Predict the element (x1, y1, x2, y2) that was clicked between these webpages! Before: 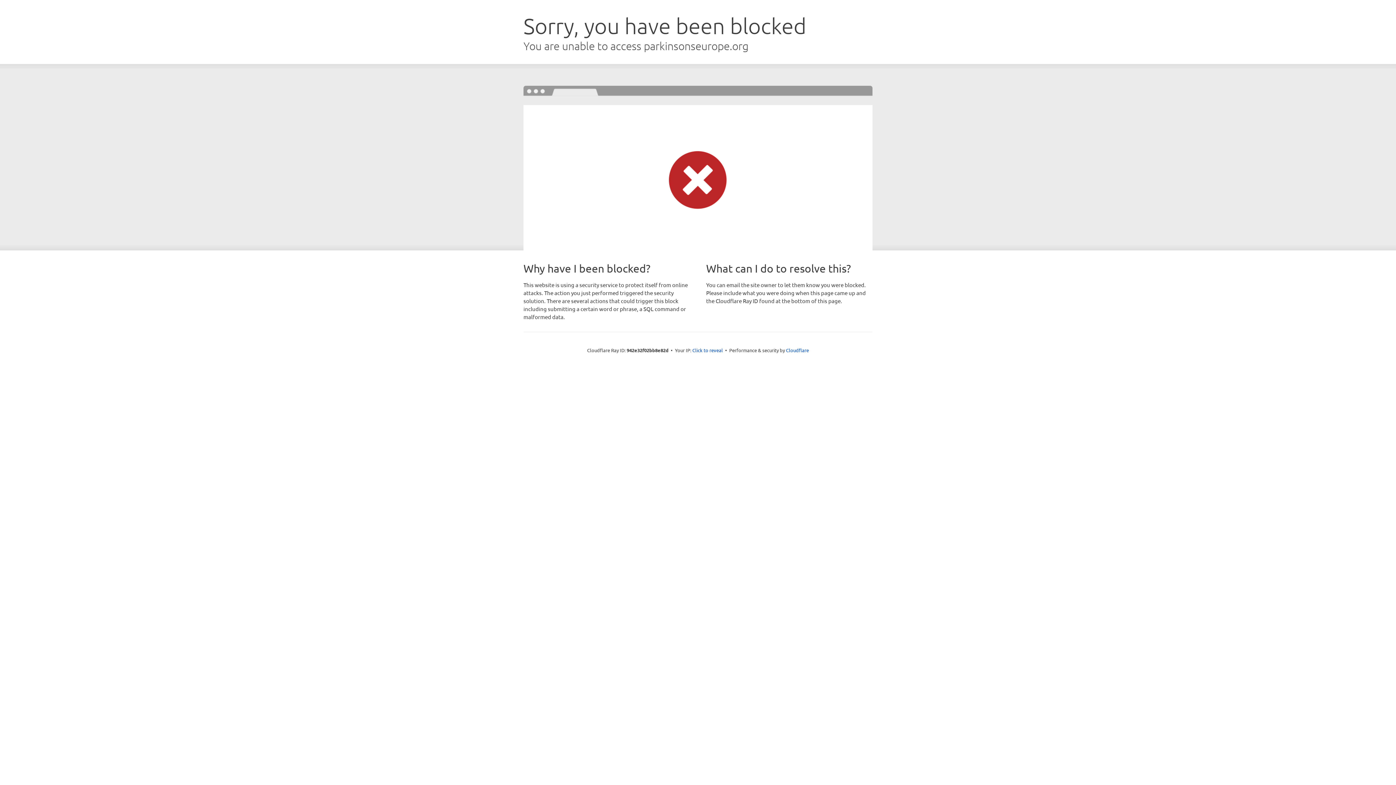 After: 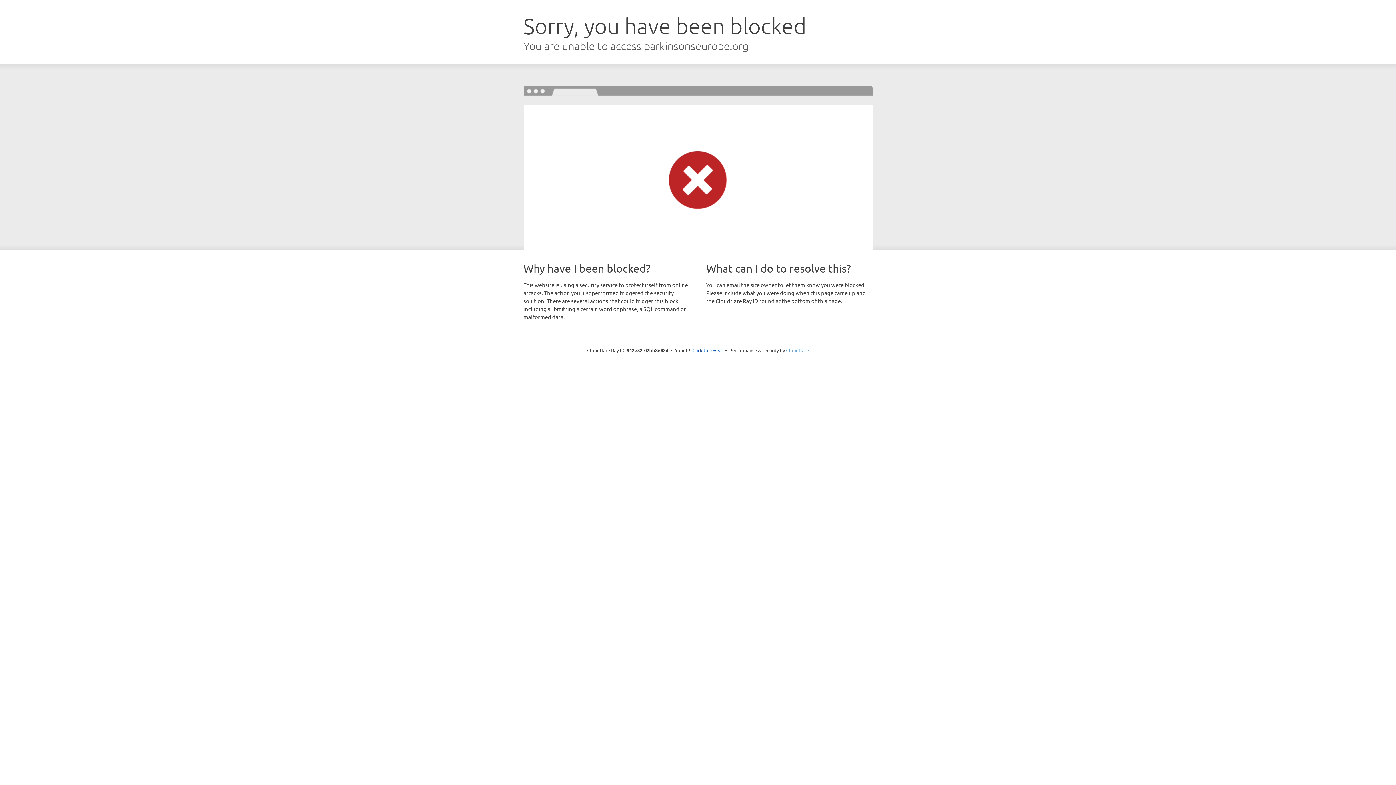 Action: bbox: (786, 347, 809, 353) label: Cloudflare